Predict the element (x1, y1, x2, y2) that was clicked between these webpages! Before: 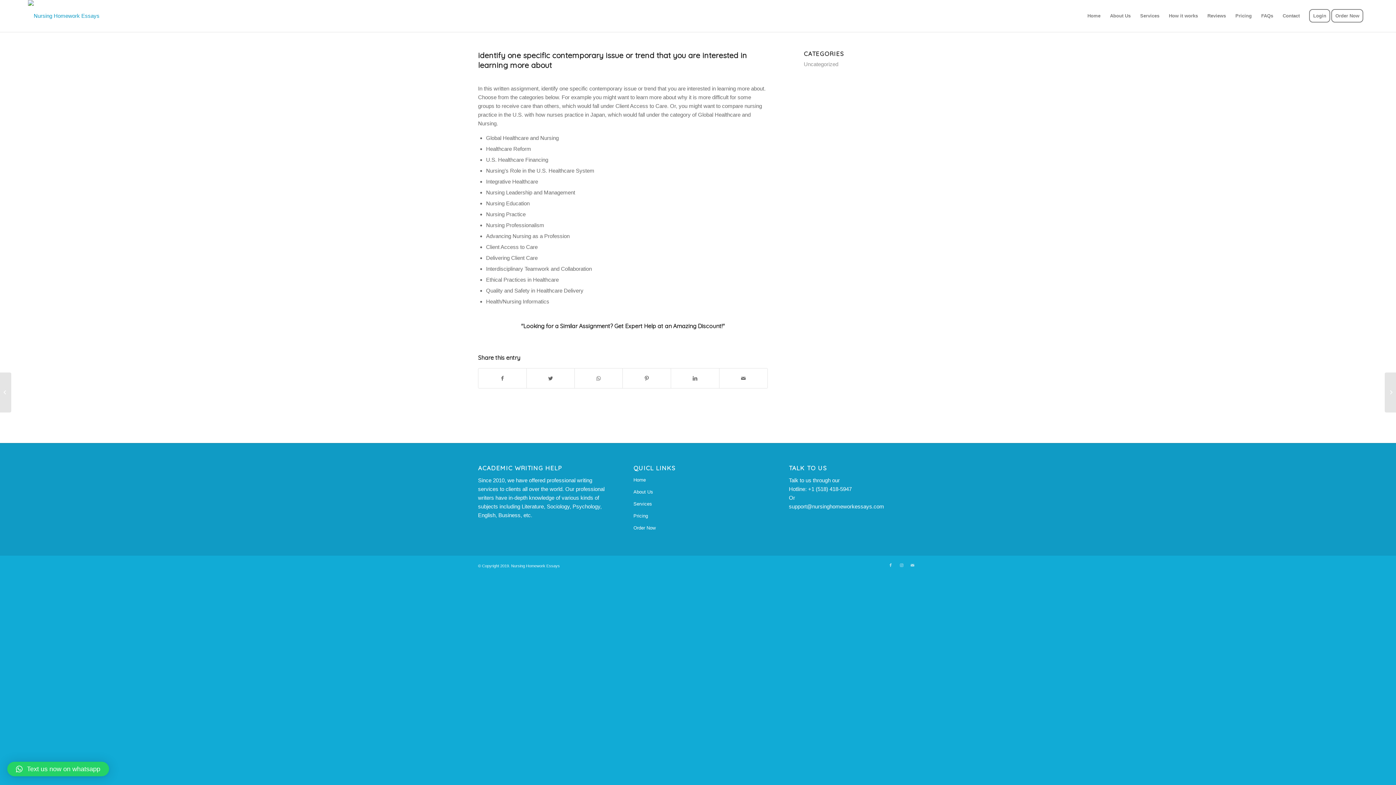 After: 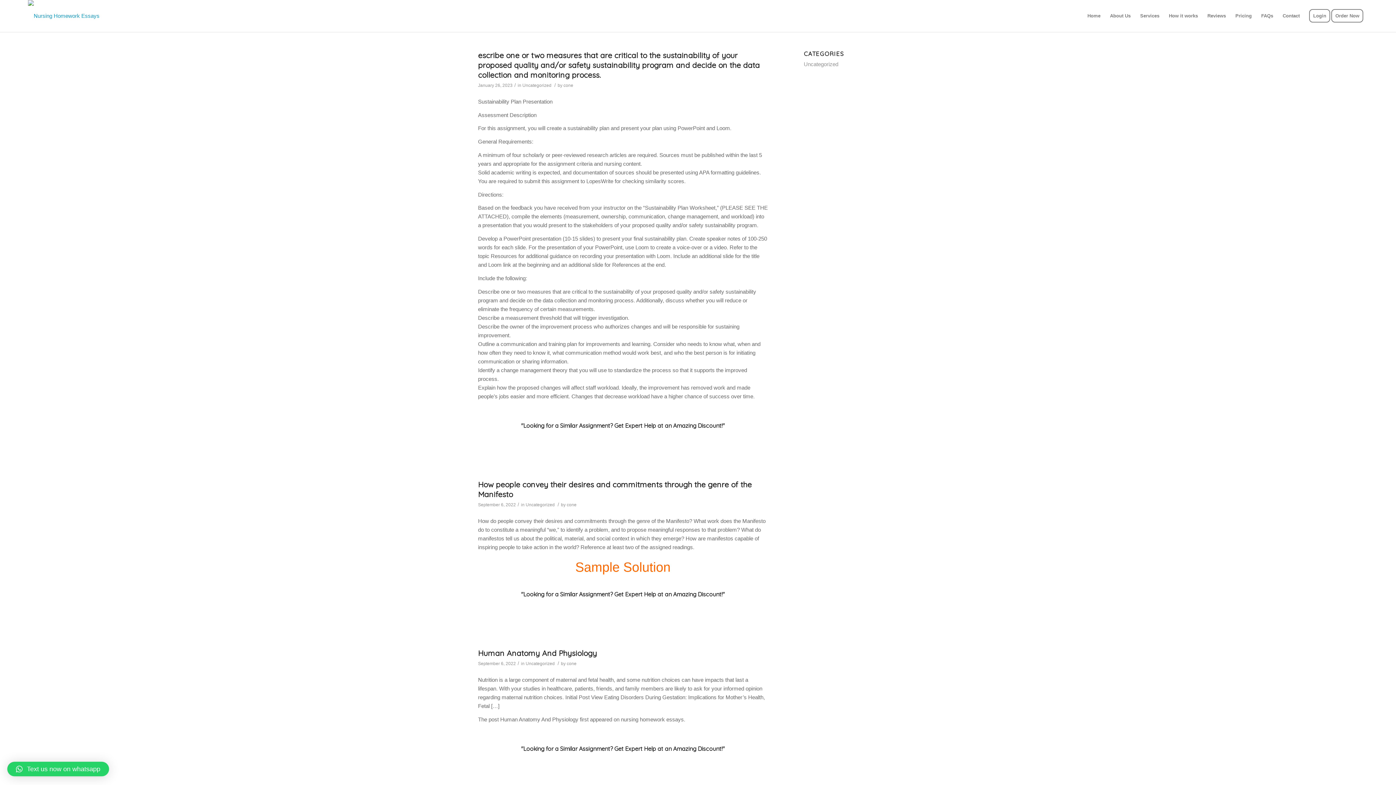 Action: bbox: (804, 61, 838, 67) label: Uncategorized